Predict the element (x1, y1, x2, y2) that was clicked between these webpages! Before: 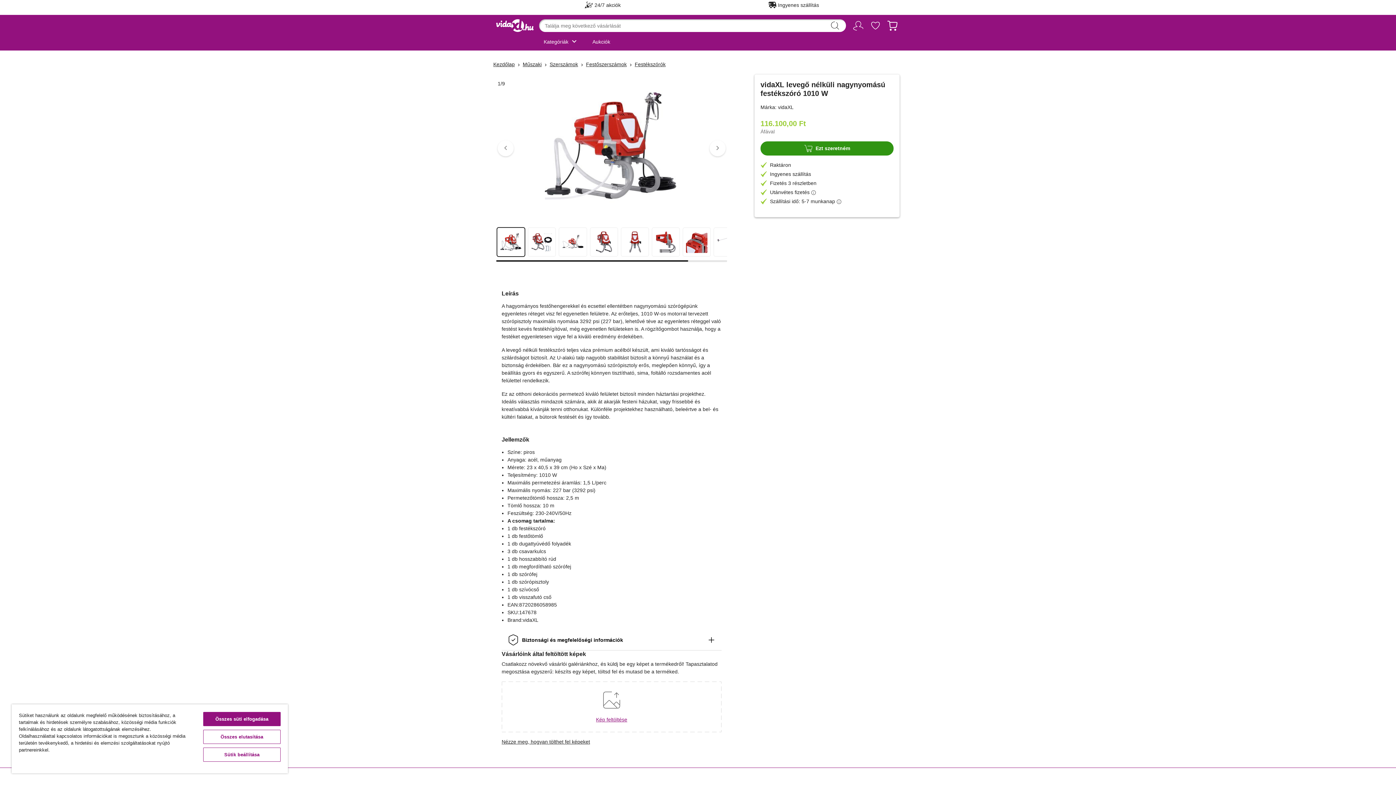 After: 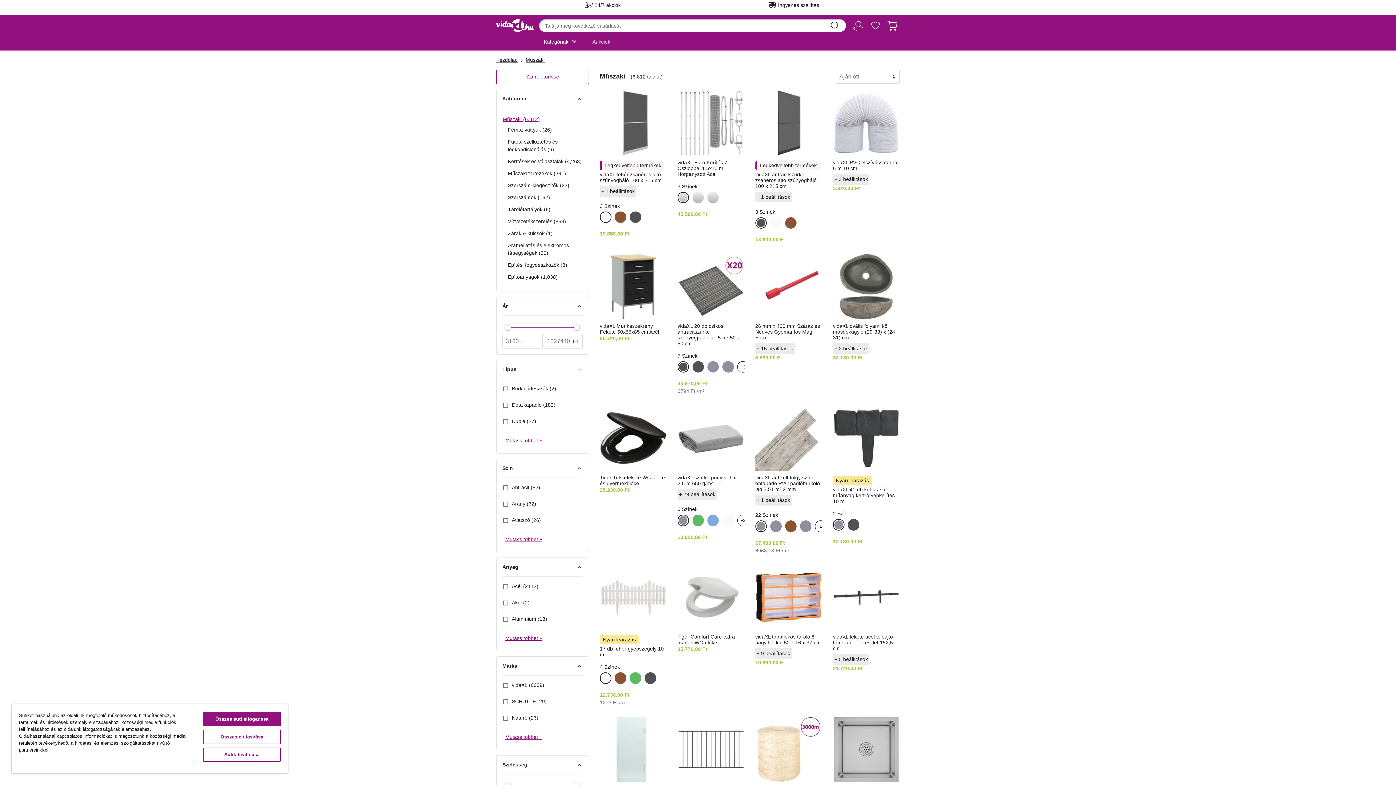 Action: label: Műszaki bbox: (522, 60, 541, 68)